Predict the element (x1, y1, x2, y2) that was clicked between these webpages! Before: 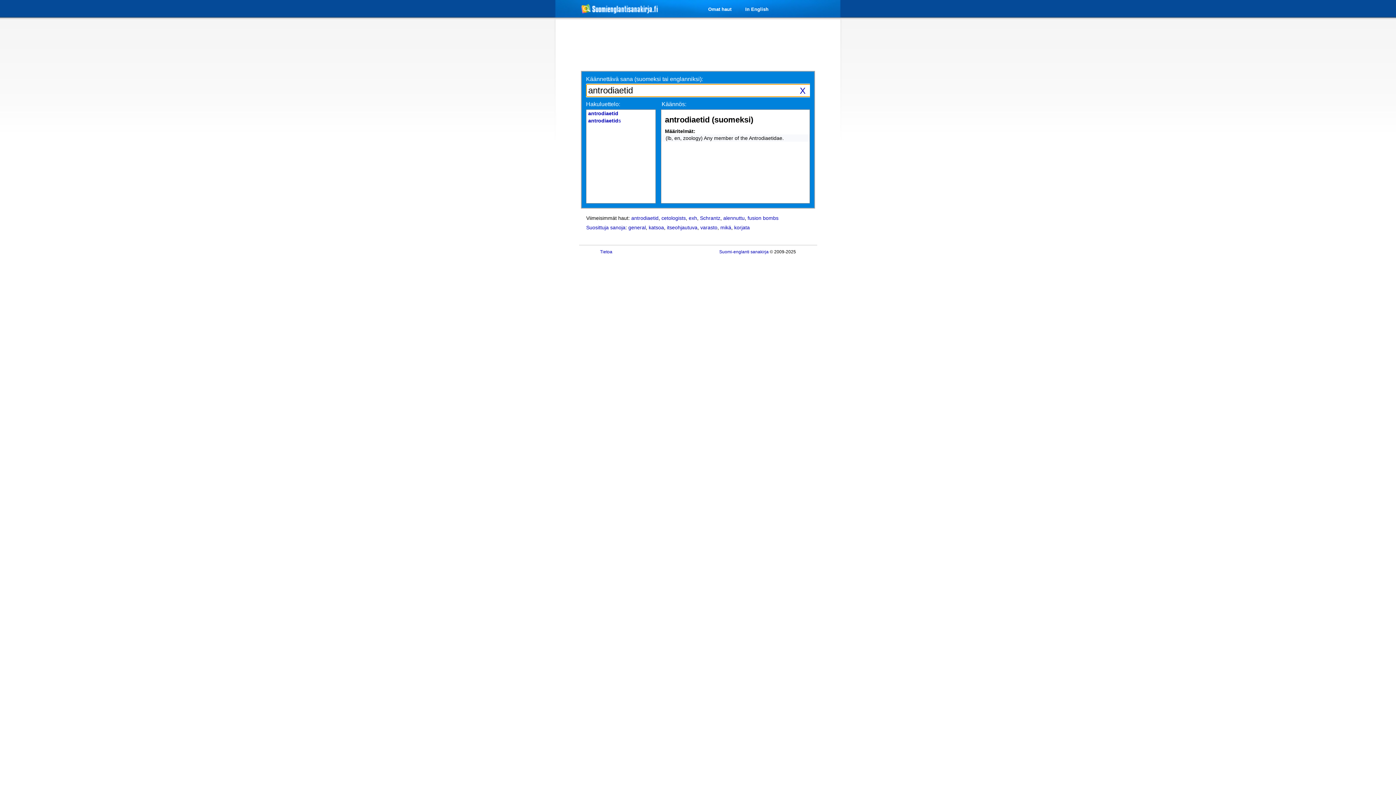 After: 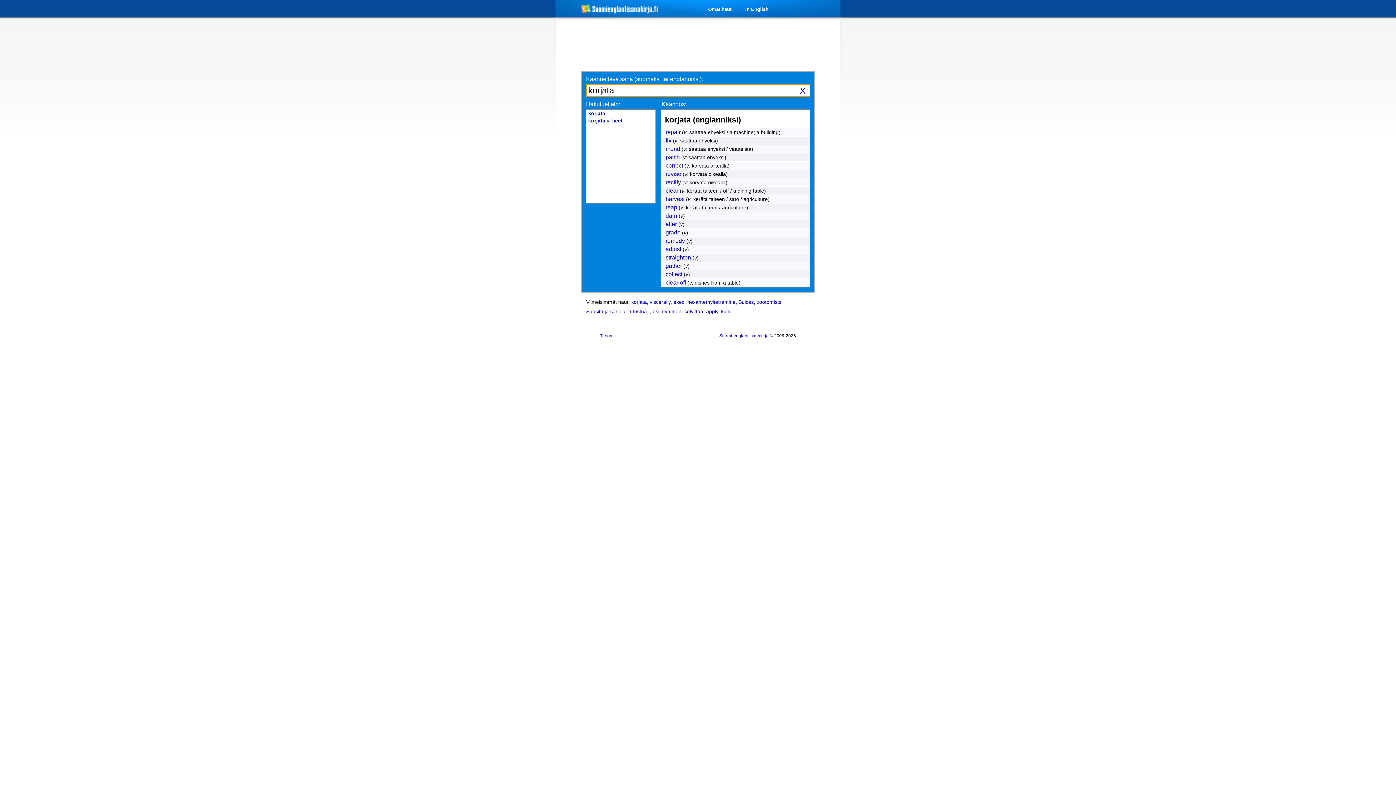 Action: label: korjata bbox: (734, 224, 750, 230)